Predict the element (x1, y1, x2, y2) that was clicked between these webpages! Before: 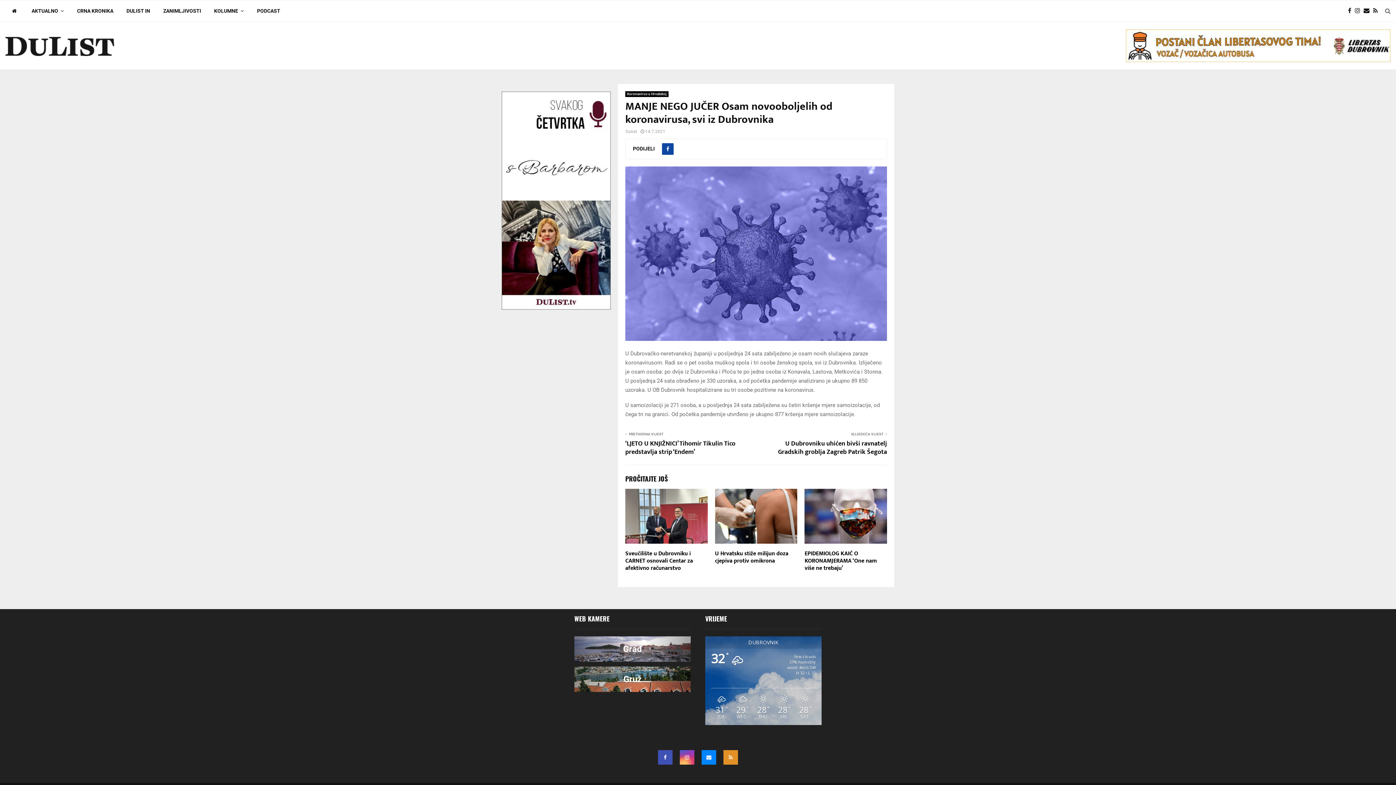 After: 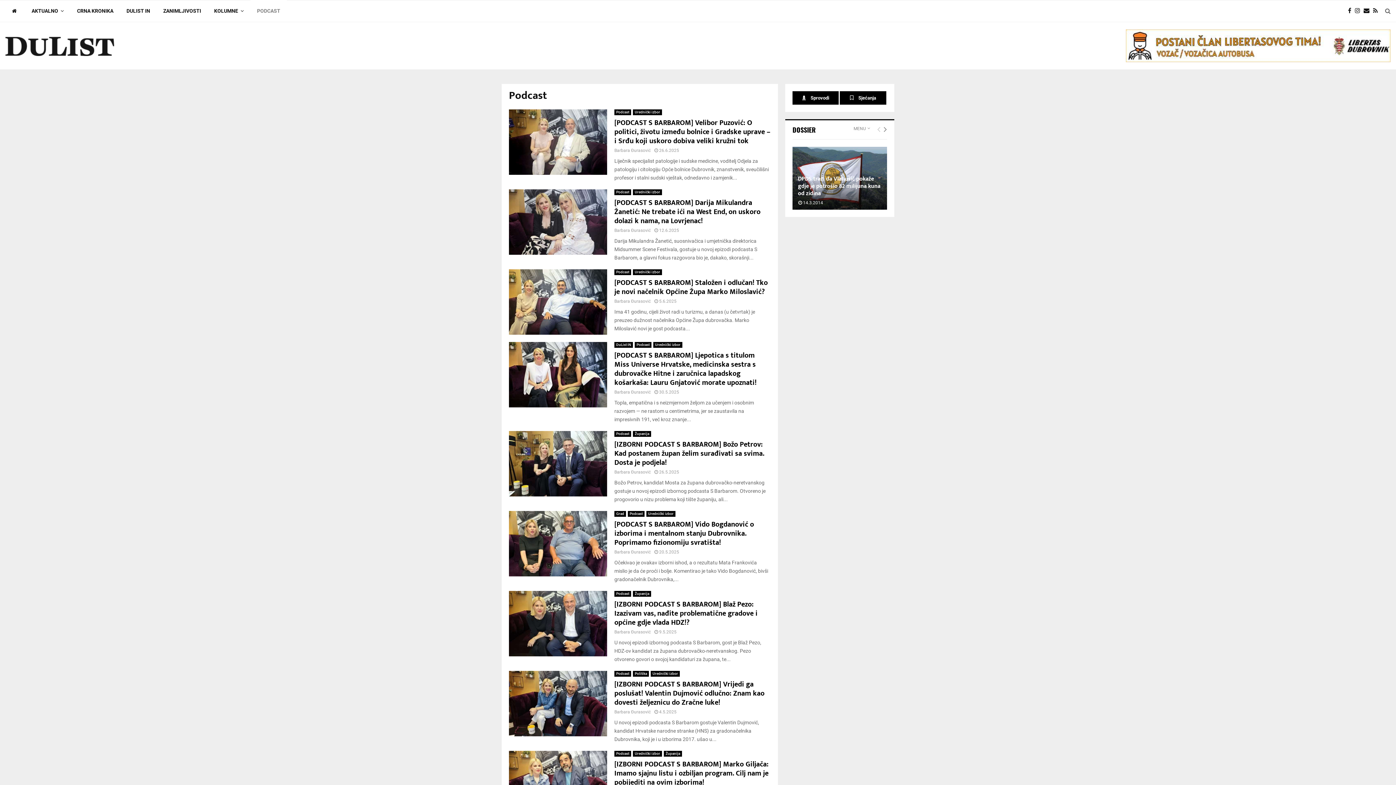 Action: bbox: (250, 0, 286, 21) label: PODCAST